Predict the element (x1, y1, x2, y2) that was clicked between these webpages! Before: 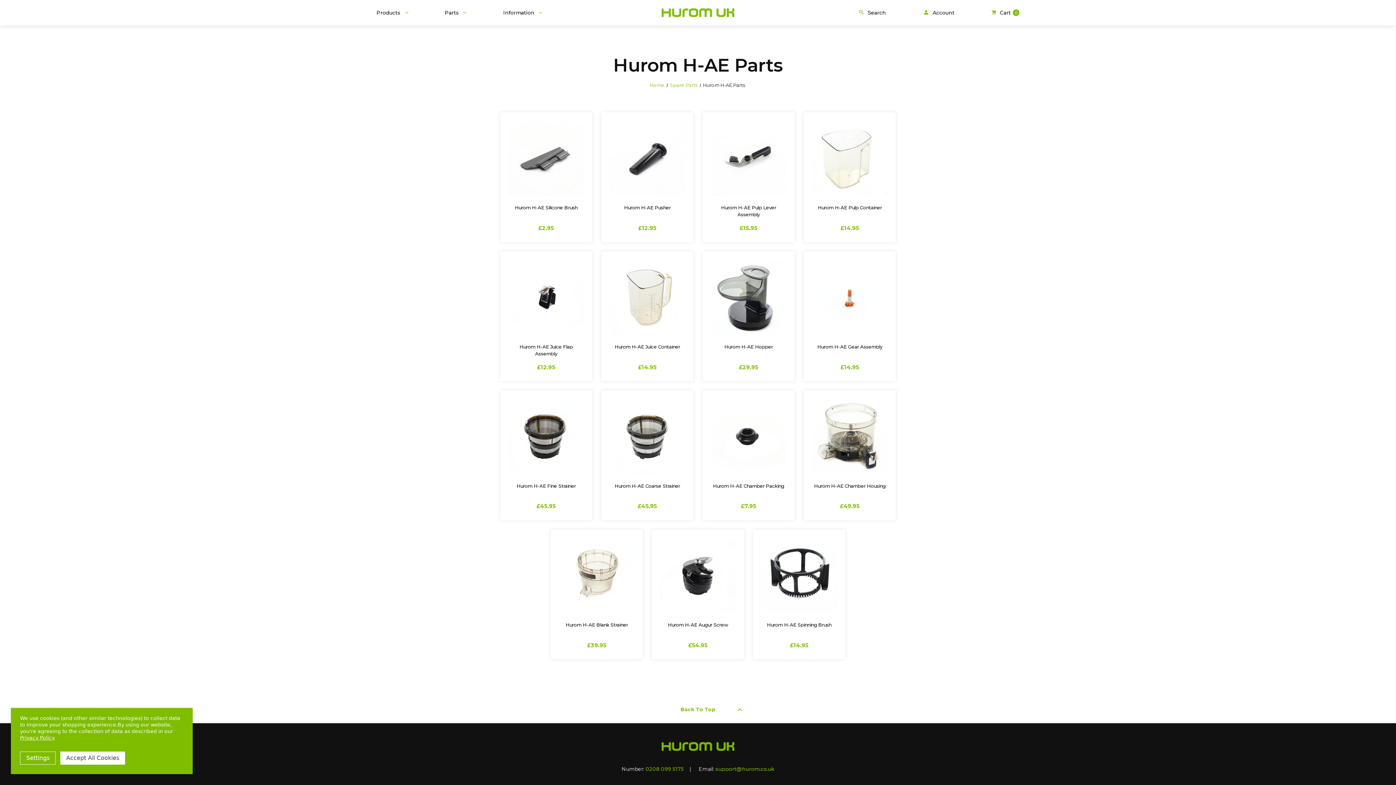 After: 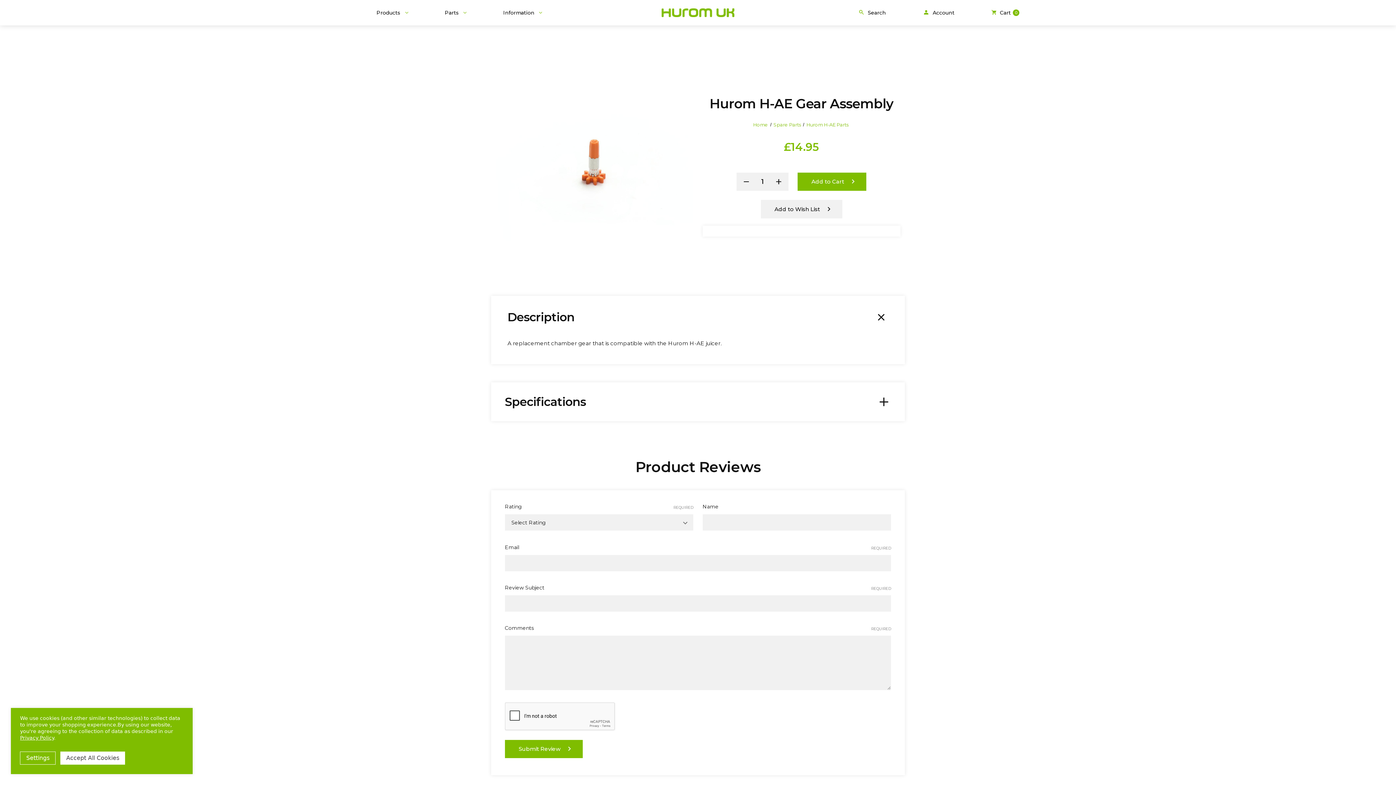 Action: label: Hurom H-AE Gear Assembly, £14.95

 bbox: (817, 343, 882, 350)